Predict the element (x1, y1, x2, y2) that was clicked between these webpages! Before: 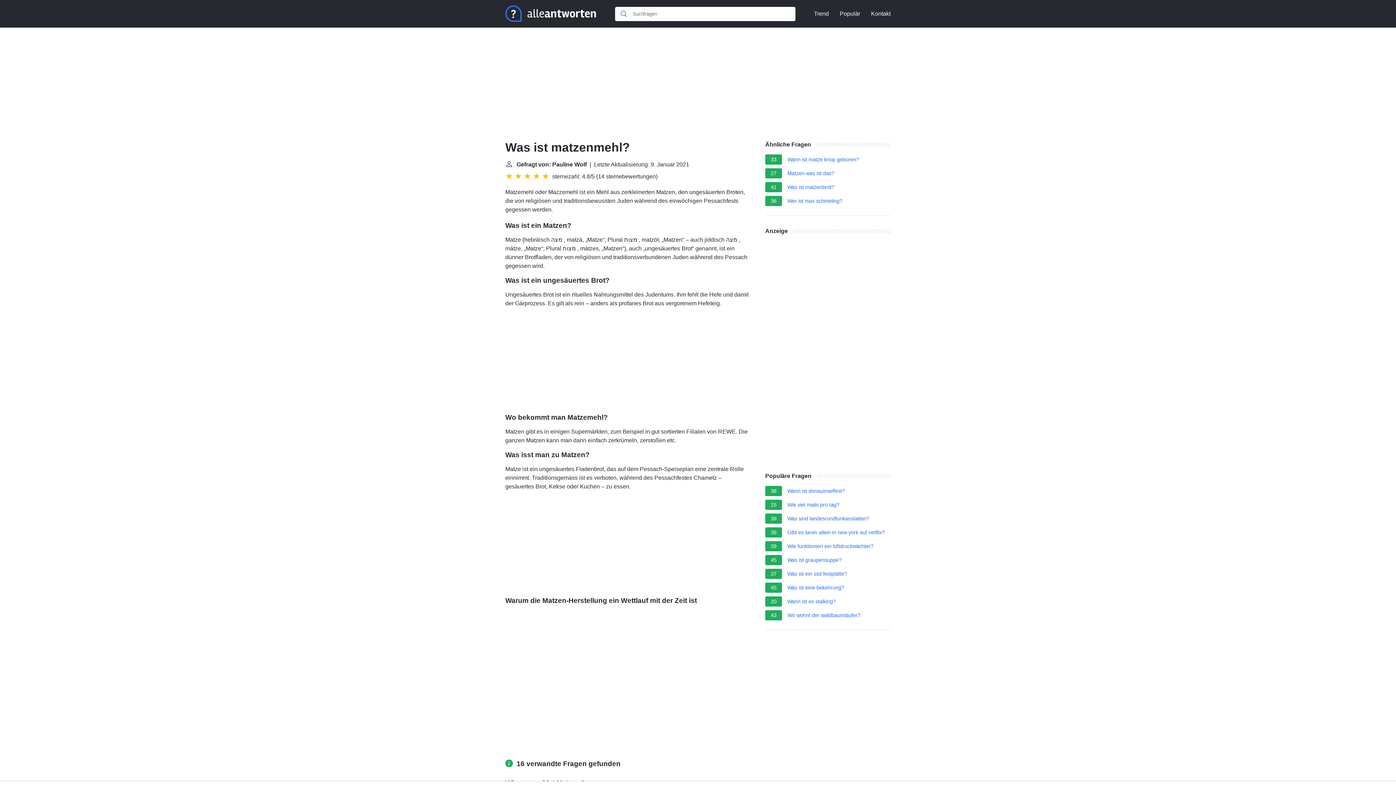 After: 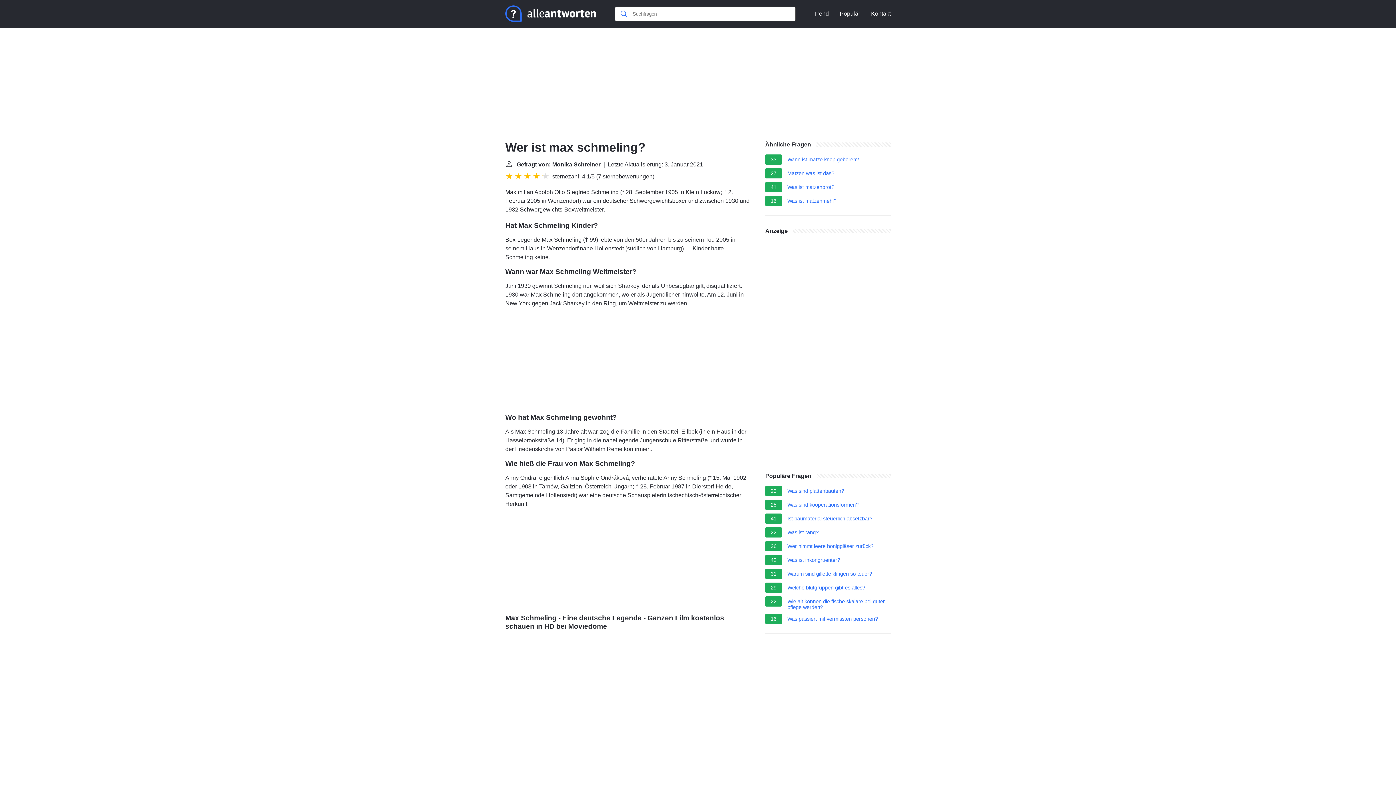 Action: bbox: (787, 198, 842, 206) label: Wer ist max schmeling?